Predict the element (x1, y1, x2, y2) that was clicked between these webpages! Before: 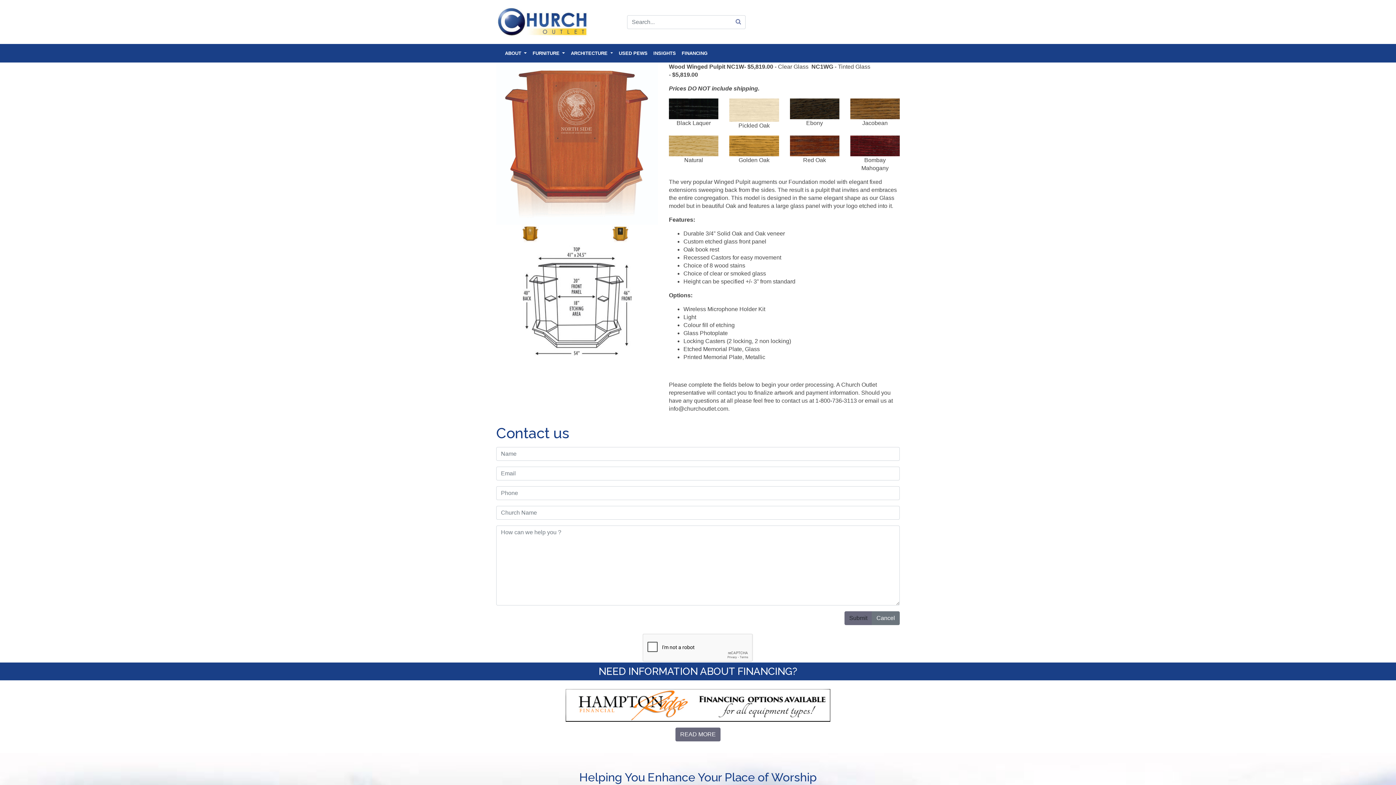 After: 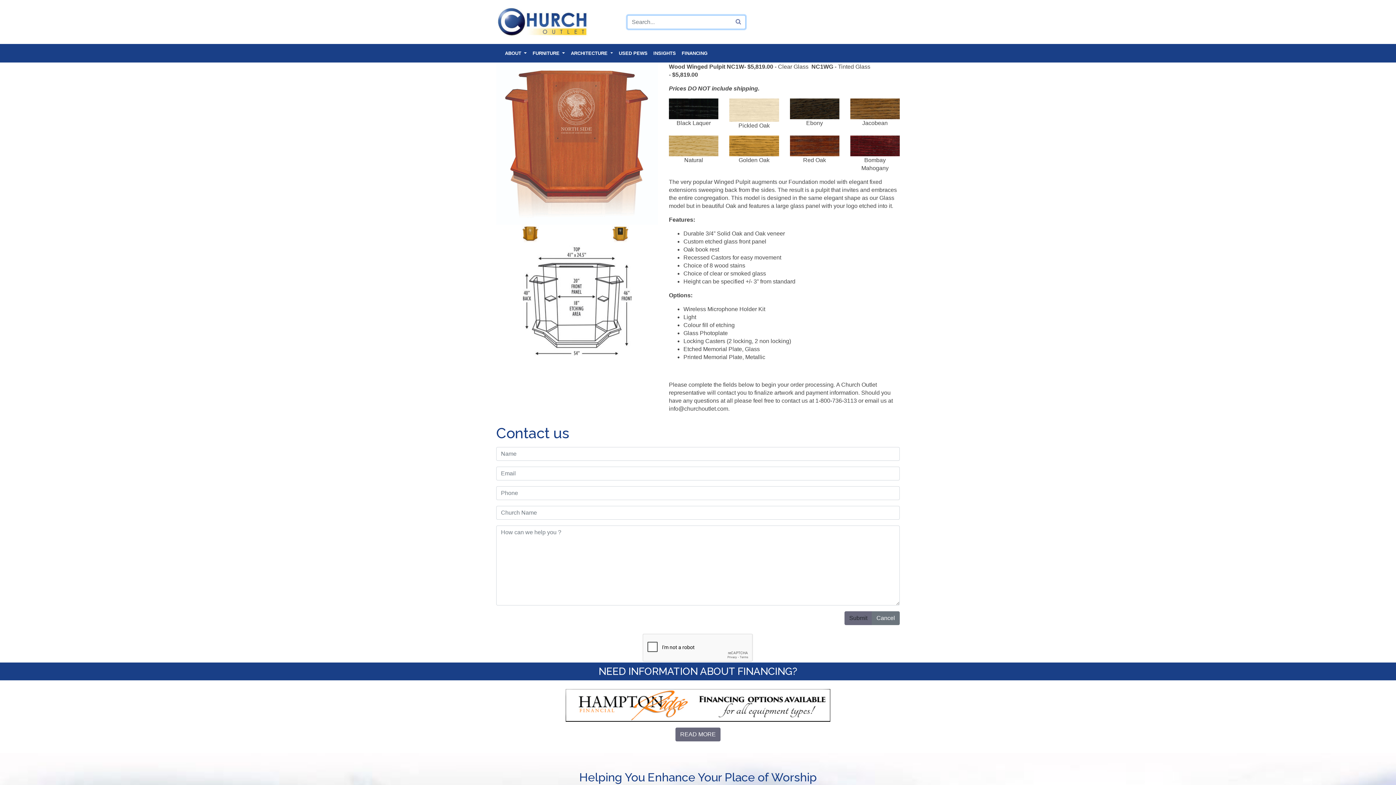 Action: bbox: (727, 19, 732, 25)